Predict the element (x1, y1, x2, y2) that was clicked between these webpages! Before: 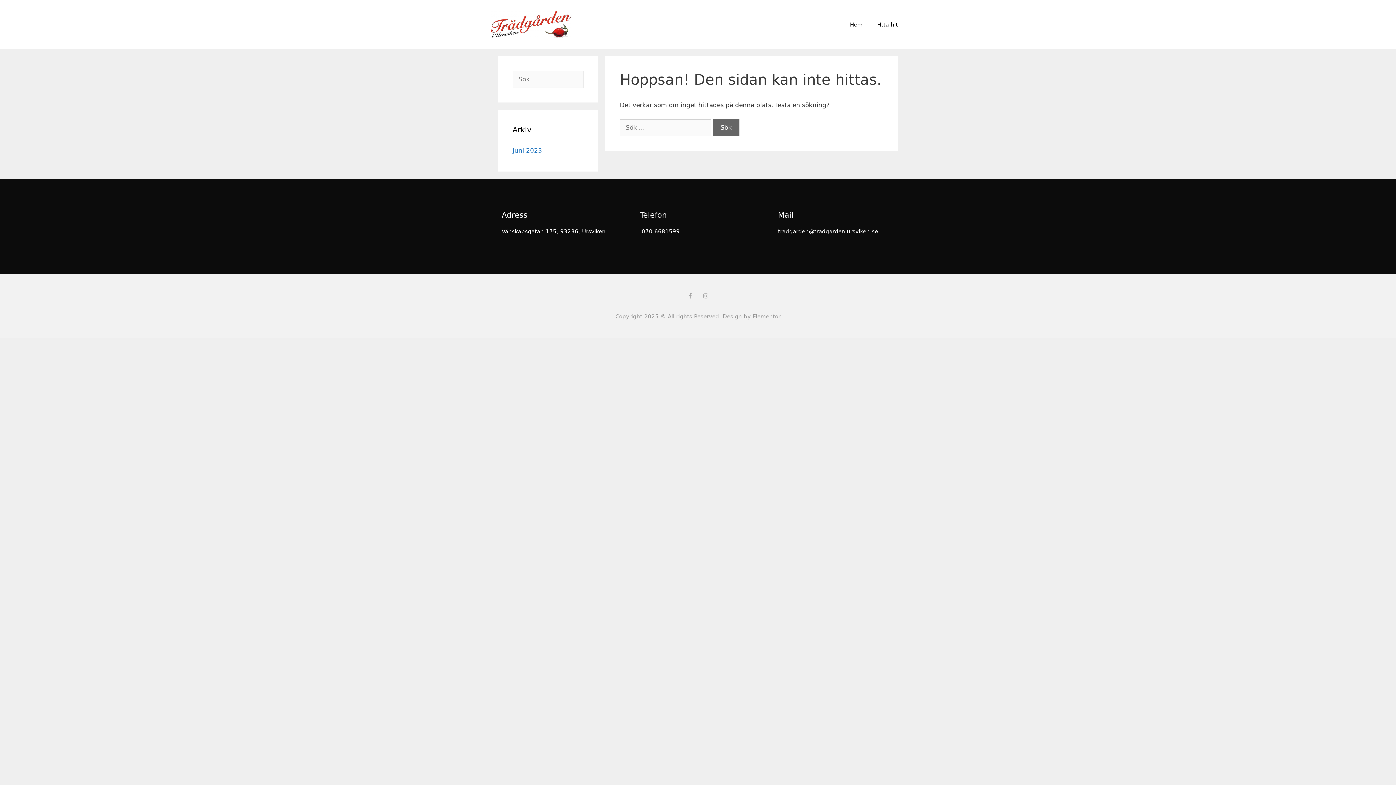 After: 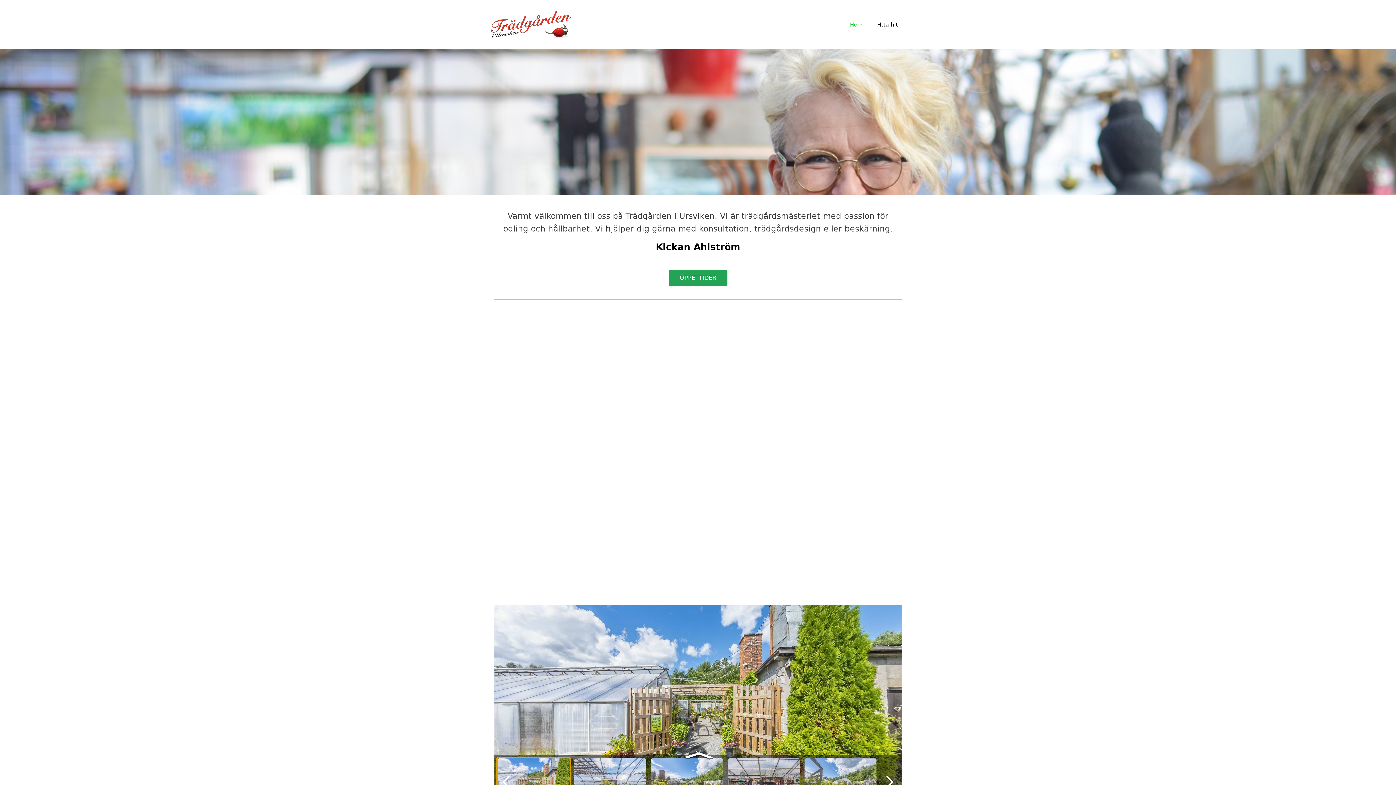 Action: label: Hem bbox: (842, 16, 870, 32)